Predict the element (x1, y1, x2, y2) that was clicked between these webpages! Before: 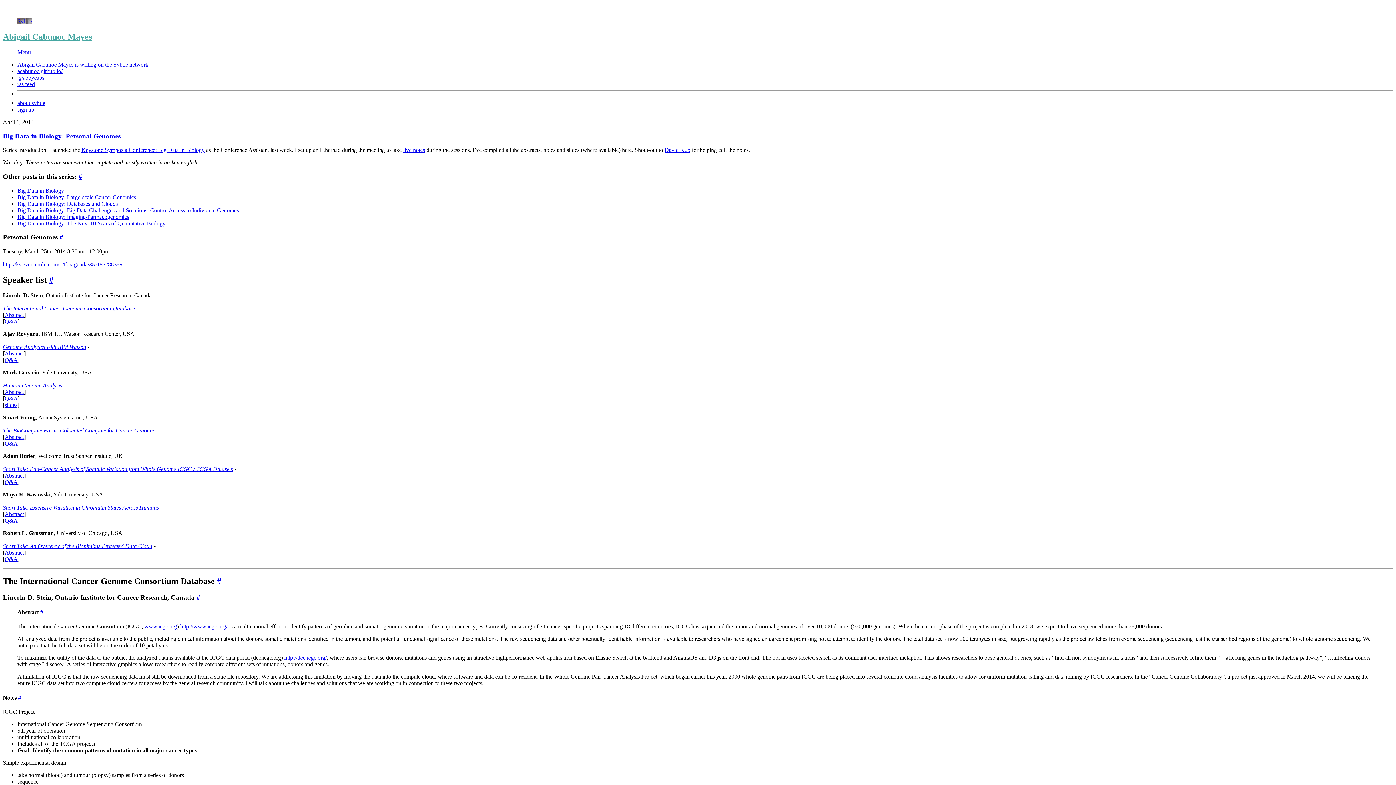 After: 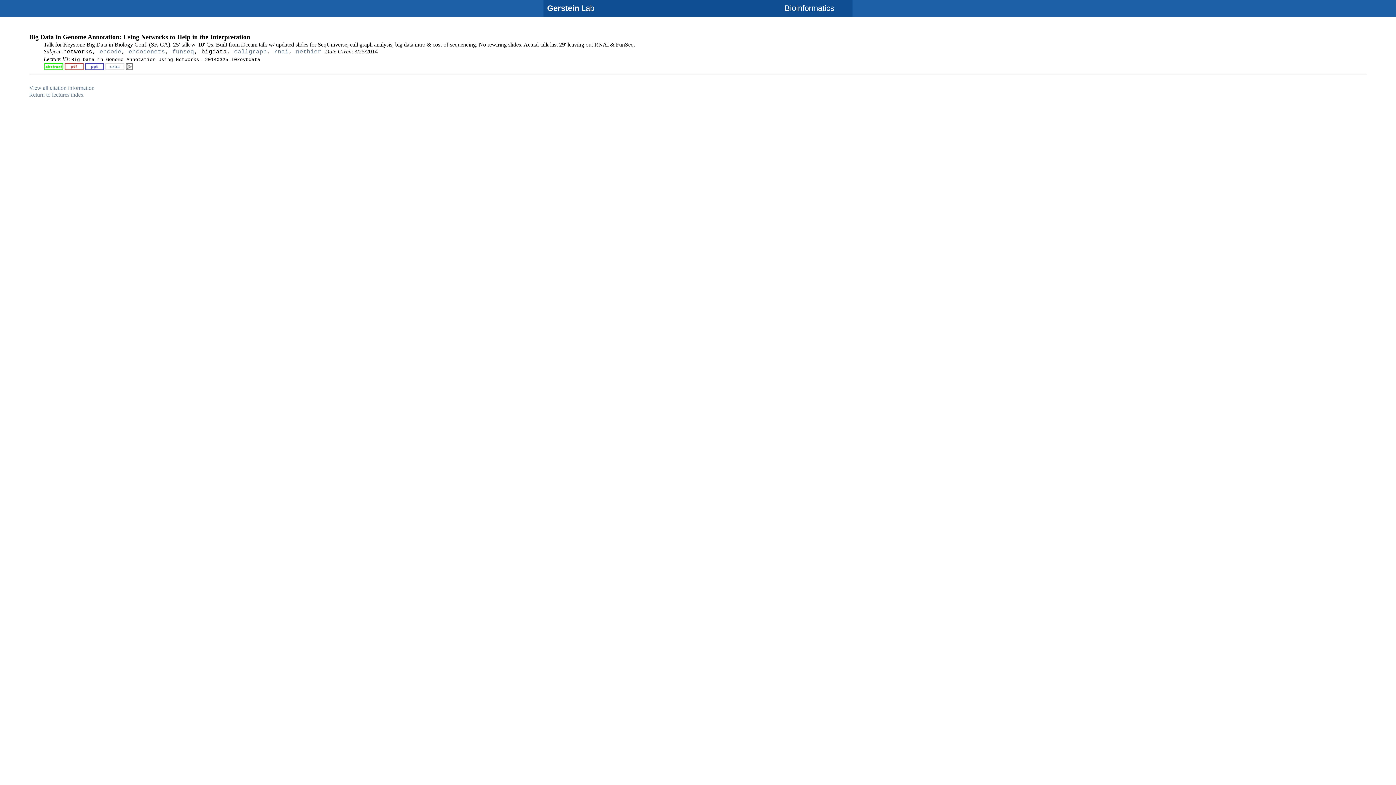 Action: label: slides bbox: (4, 402, 17, 408)